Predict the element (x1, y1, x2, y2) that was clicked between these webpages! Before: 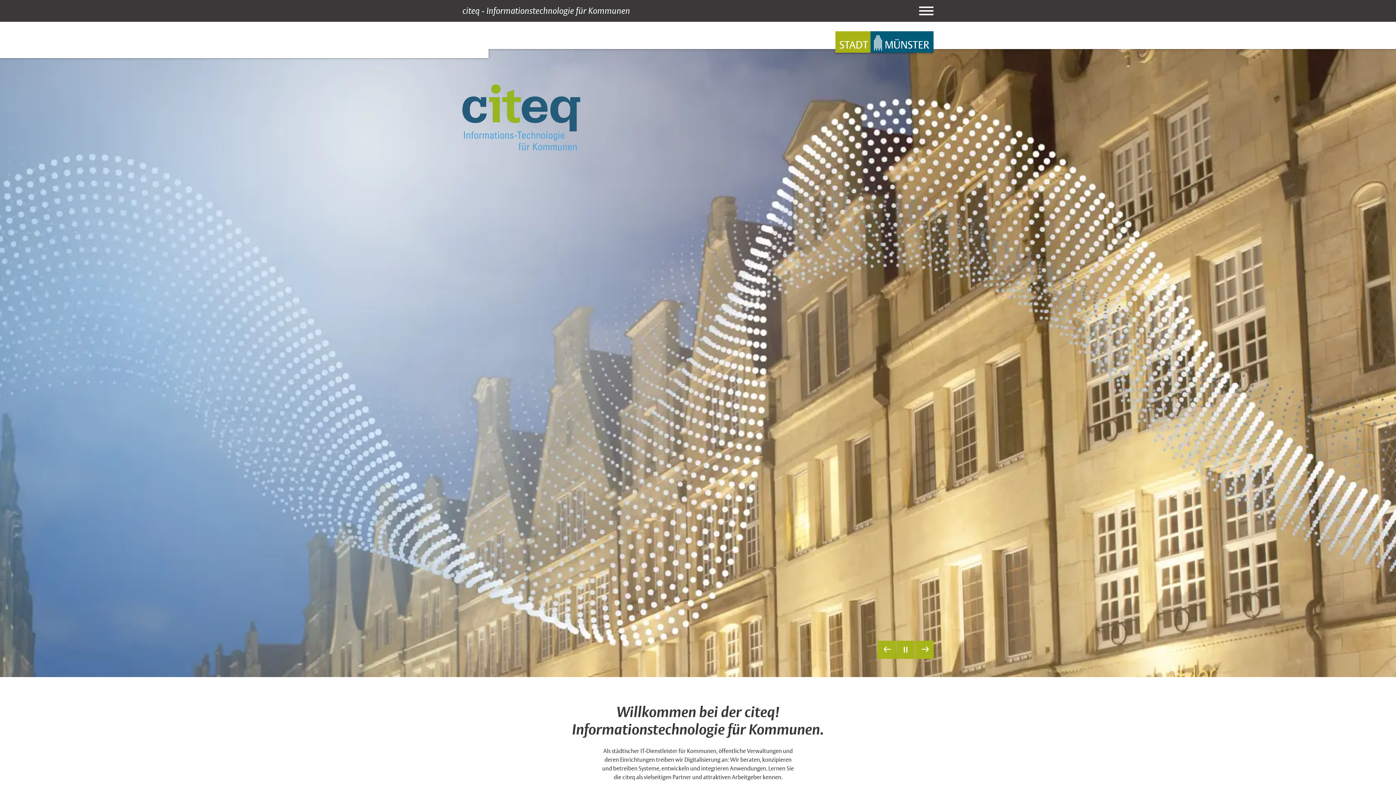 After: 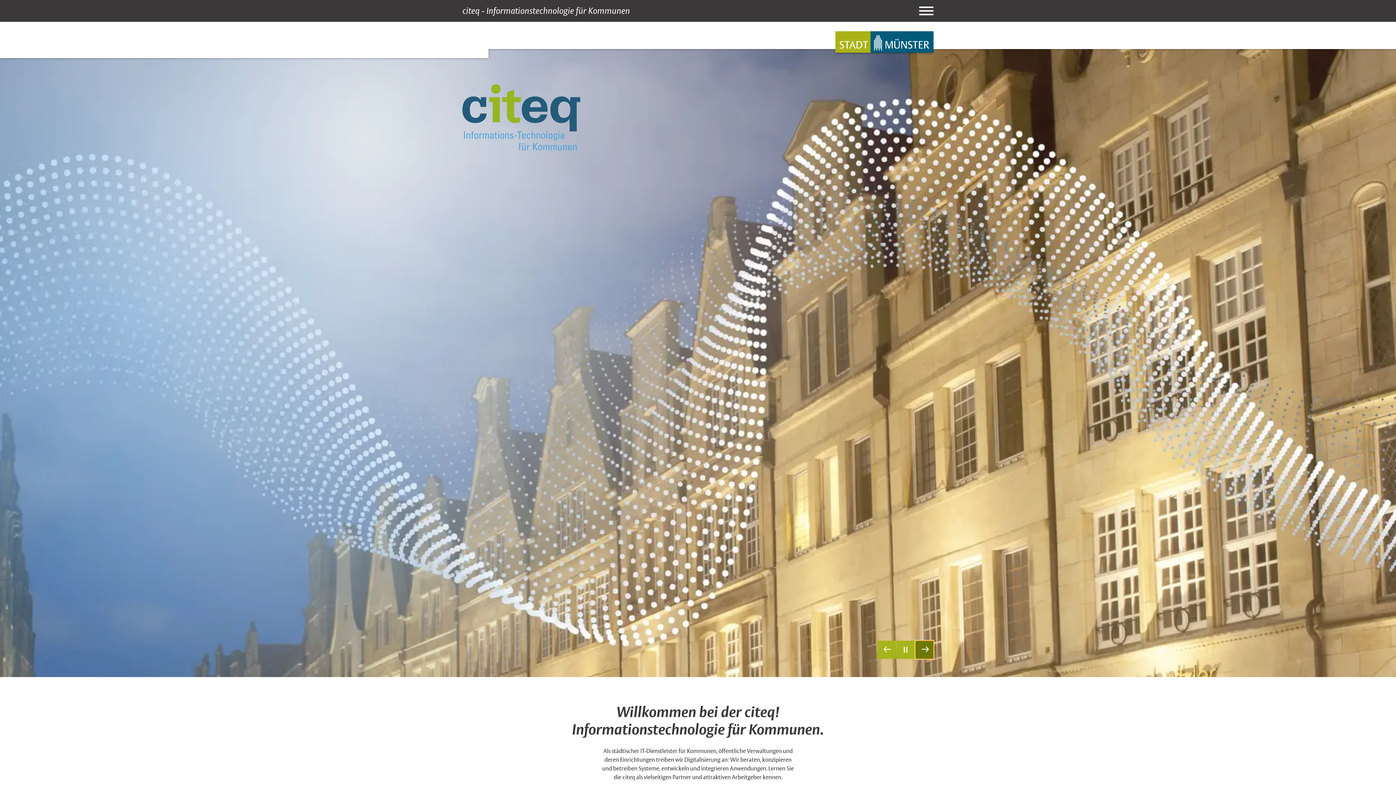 Action: label: Weiter bbox: (915, 641, 933, 659)